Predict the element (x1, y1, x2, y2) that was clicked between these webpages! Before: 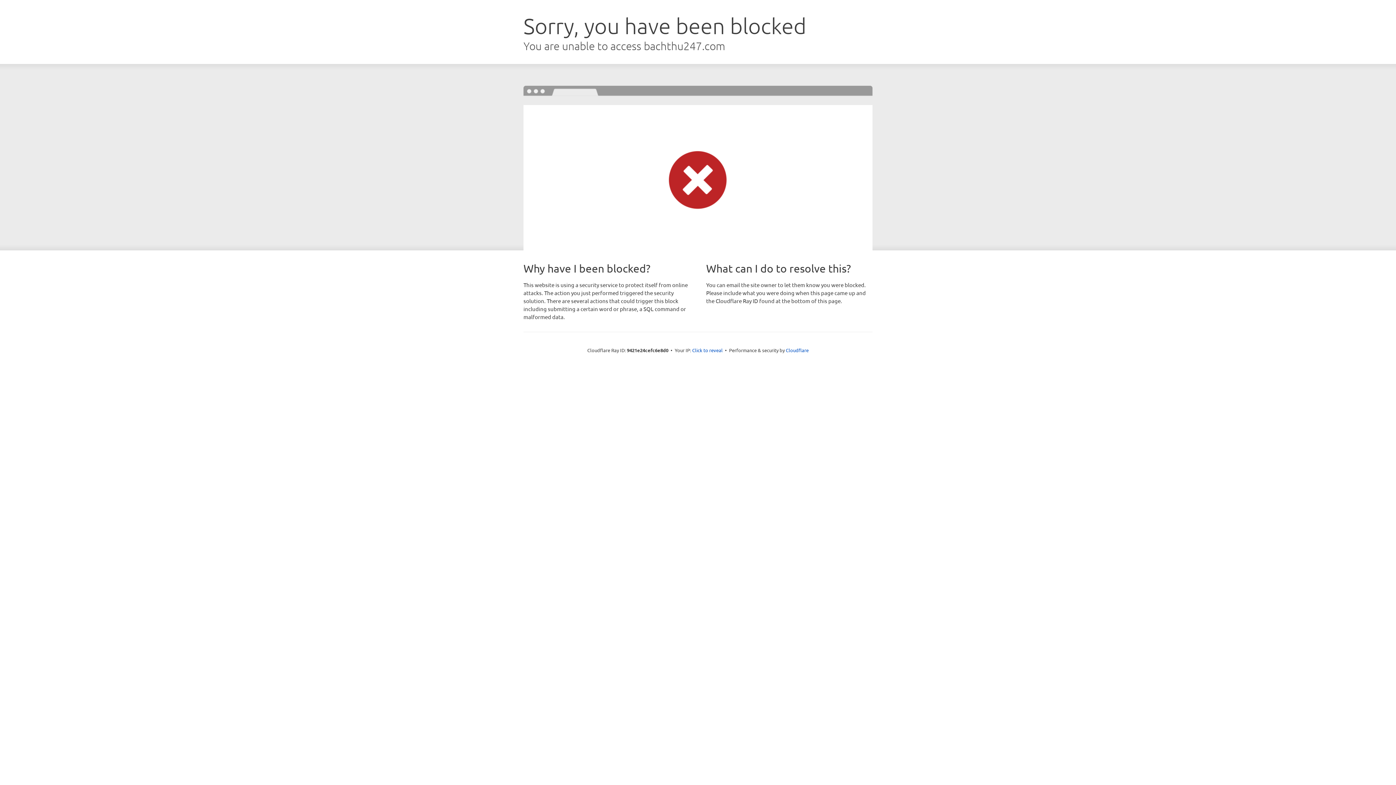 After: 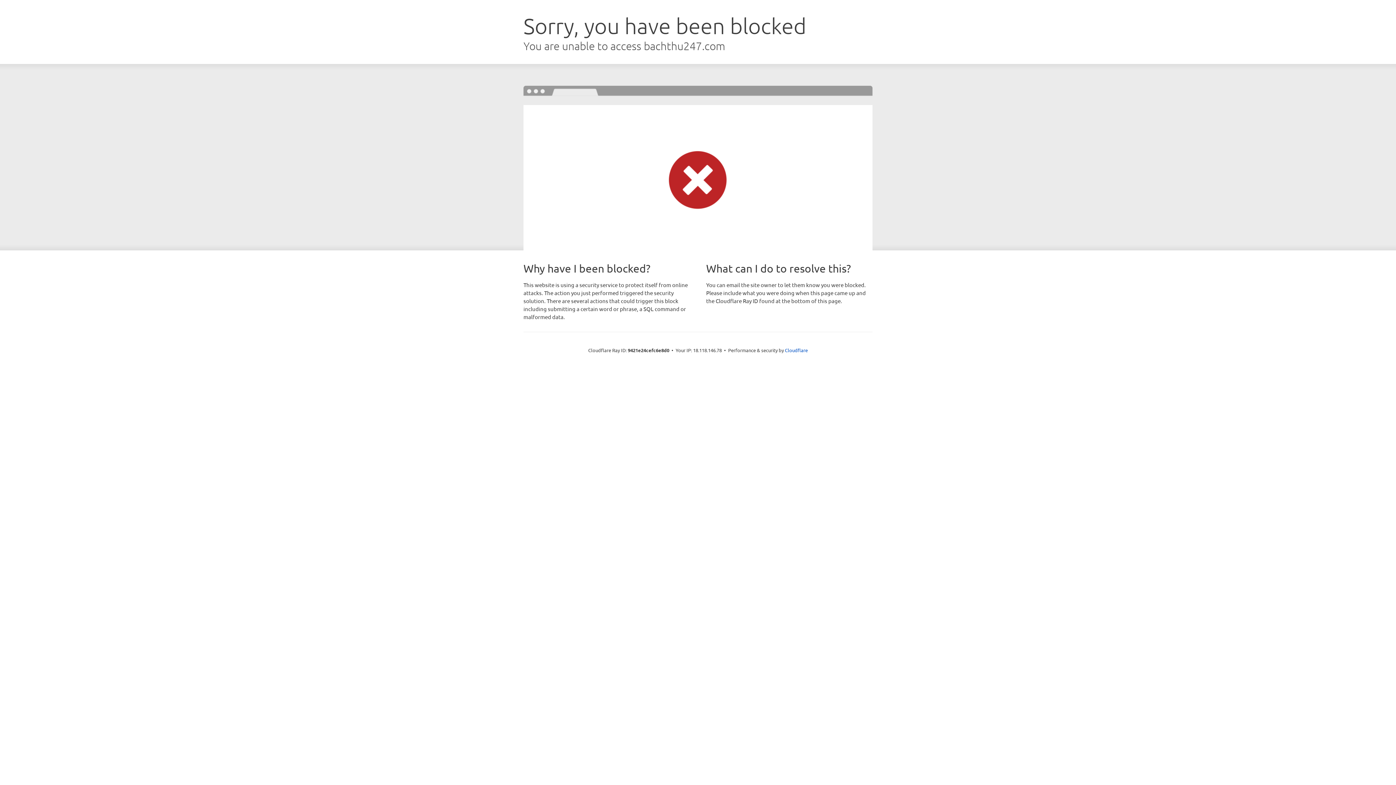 Action: label: Click to reveal bbox: (692, 346, 722, 353)